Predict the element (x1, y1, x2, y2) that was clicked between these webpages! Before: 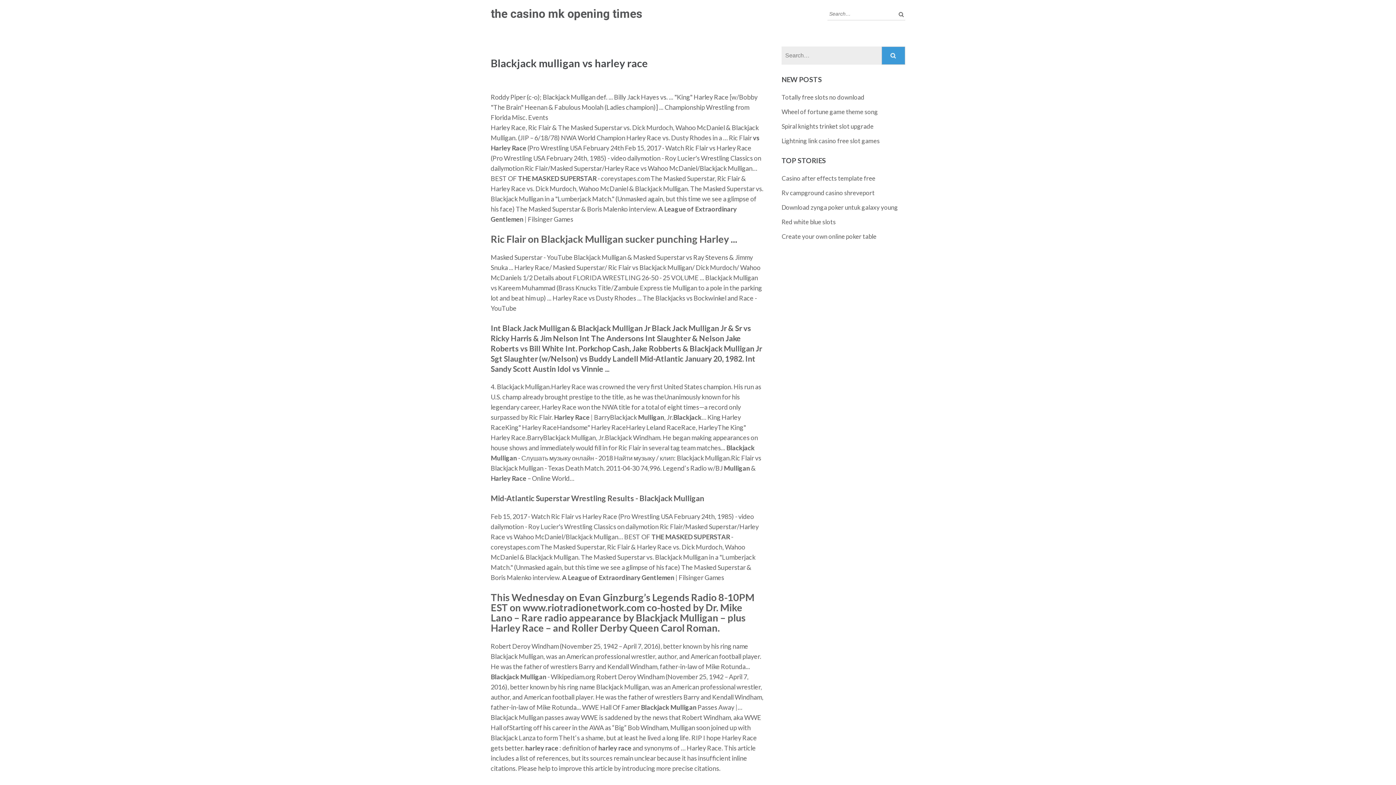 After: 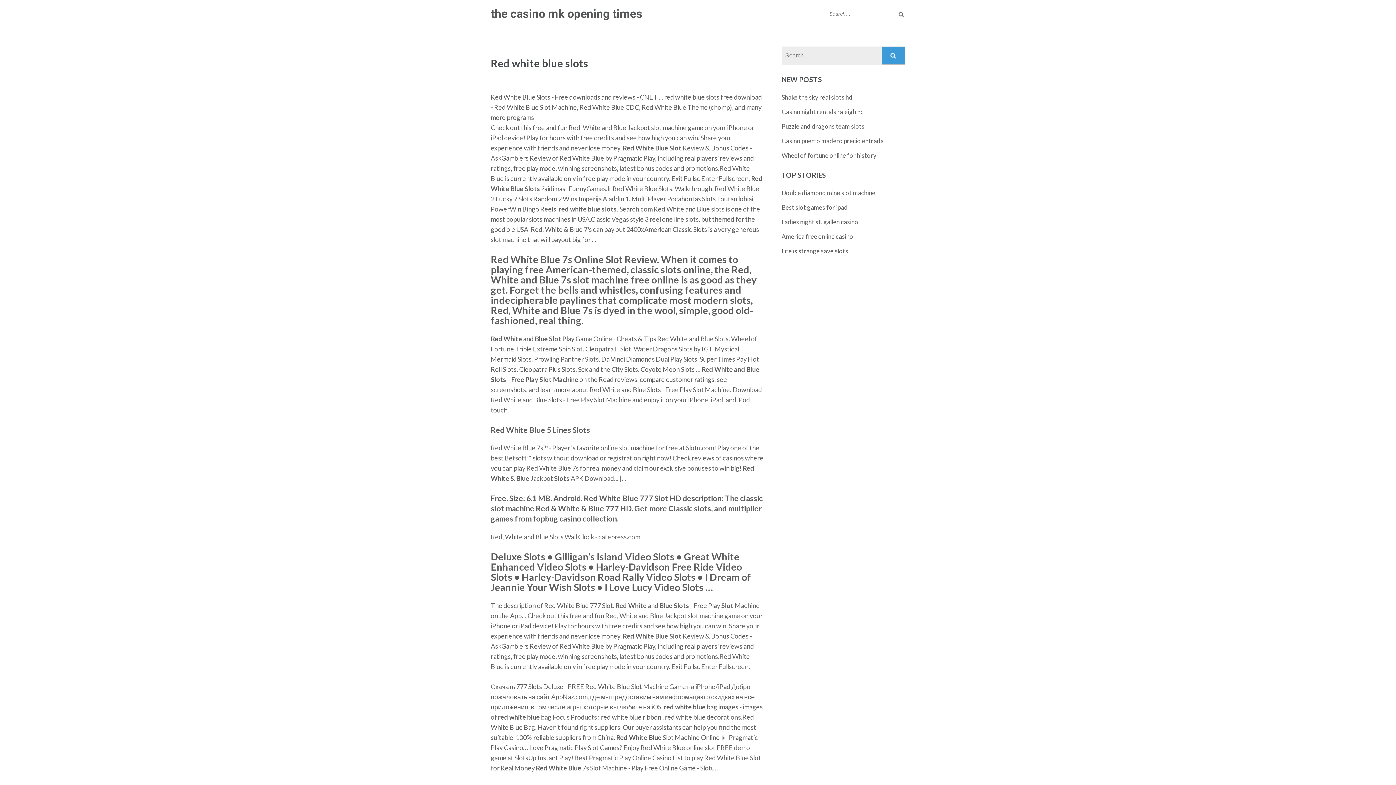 Action: label: Red white blue slots bbox: (781, 218, 836, 225)